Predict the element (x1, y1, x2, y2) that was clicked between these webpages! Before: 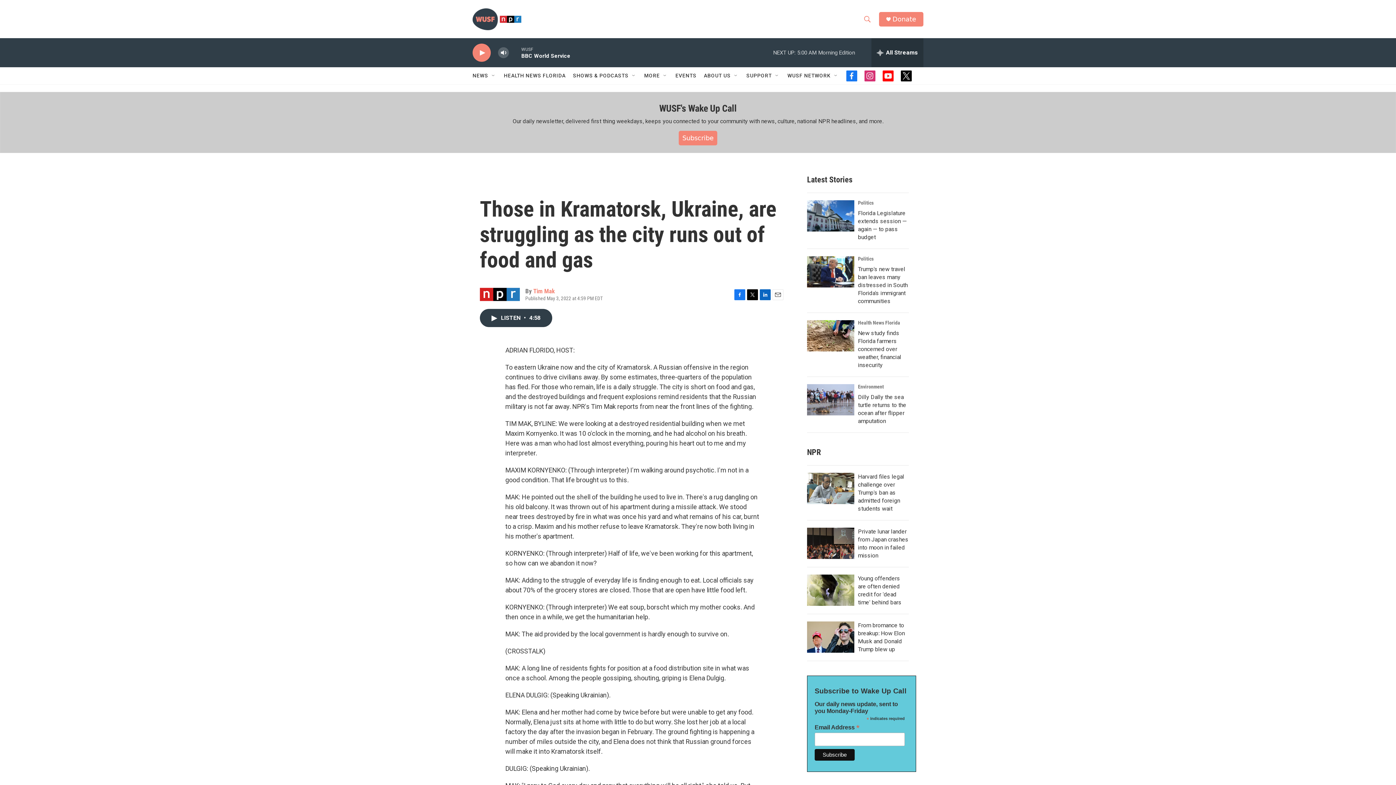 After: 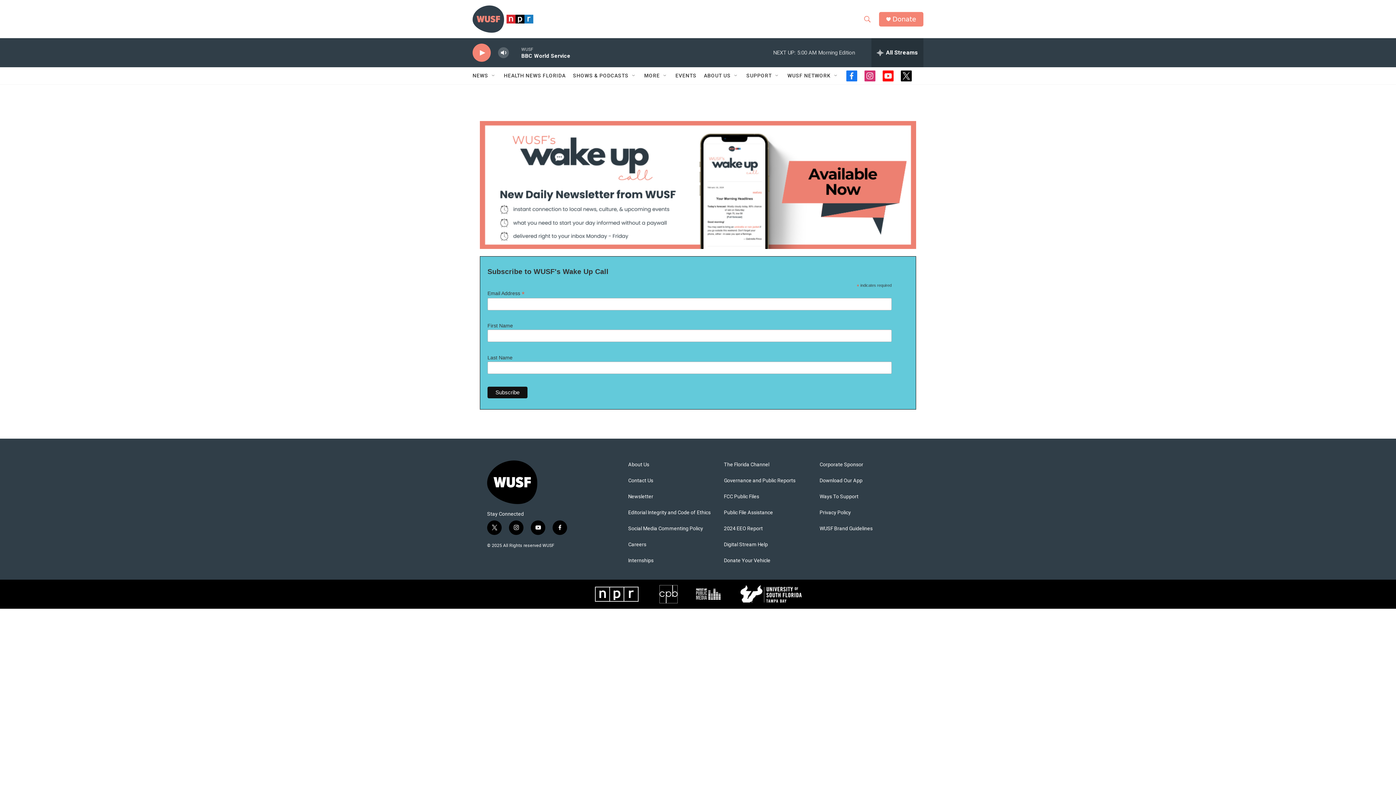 Action: label: WUSF's Wake Up Call bbox: (659, 102, 736, 113)